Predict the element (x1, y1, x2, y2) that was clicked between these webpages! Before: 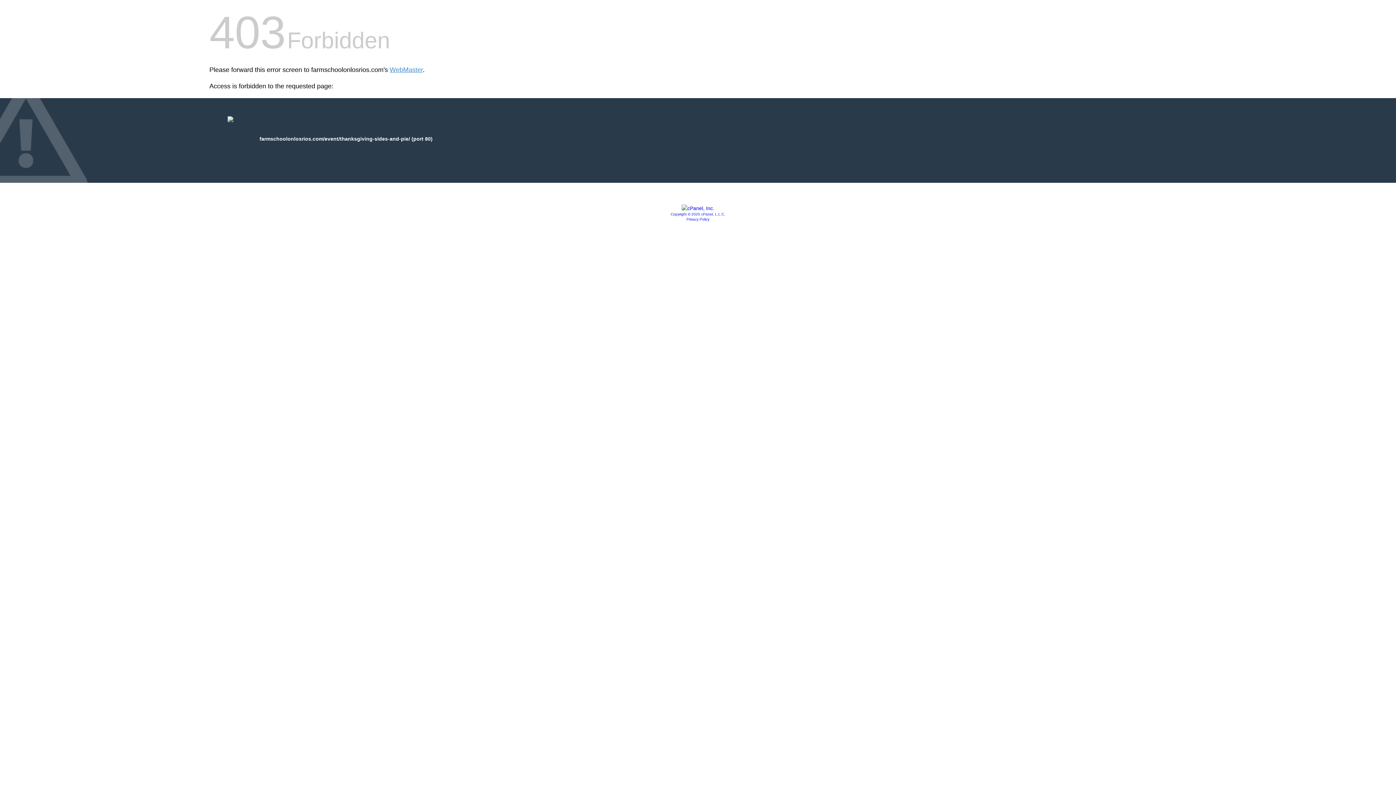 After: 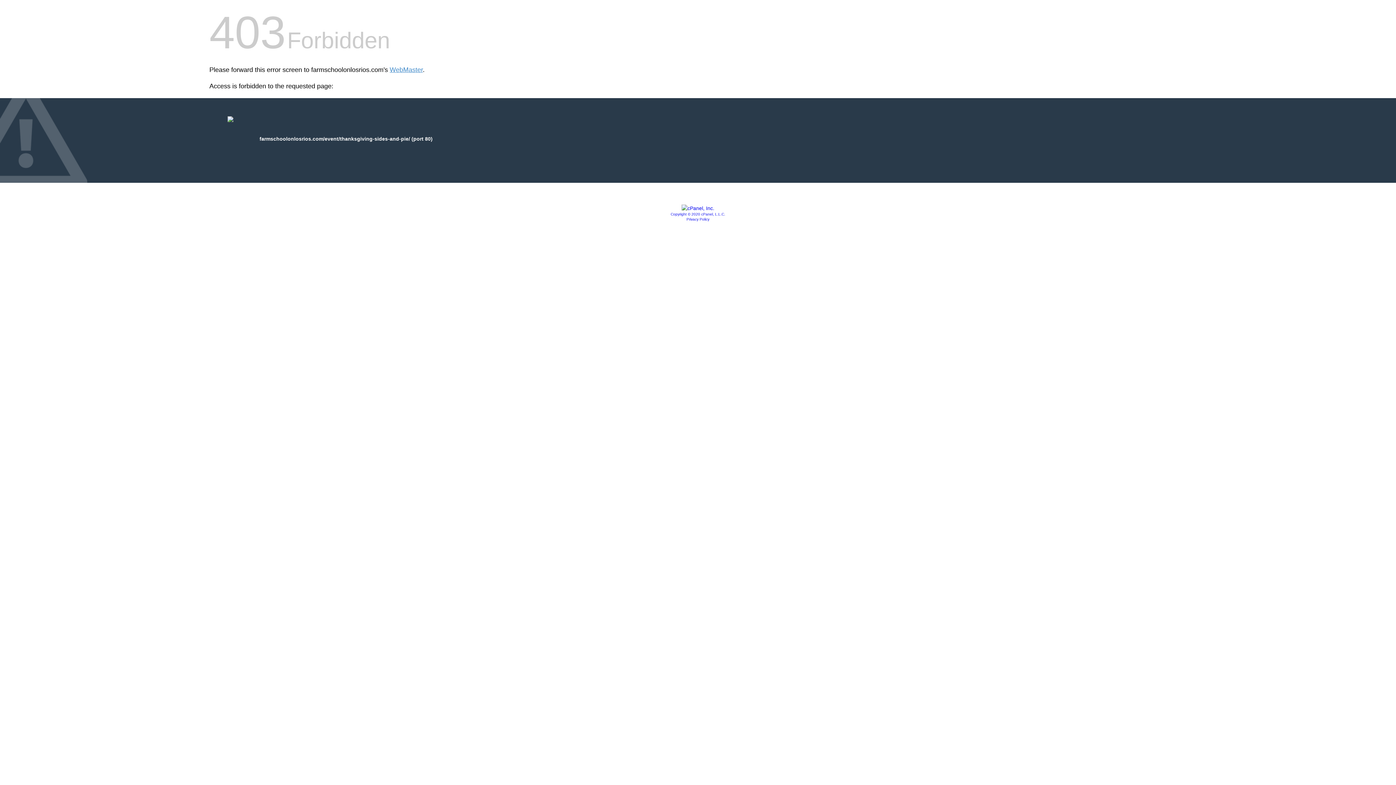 Action: bbox: (686, 217, 709, 221) label: Privacy Policy